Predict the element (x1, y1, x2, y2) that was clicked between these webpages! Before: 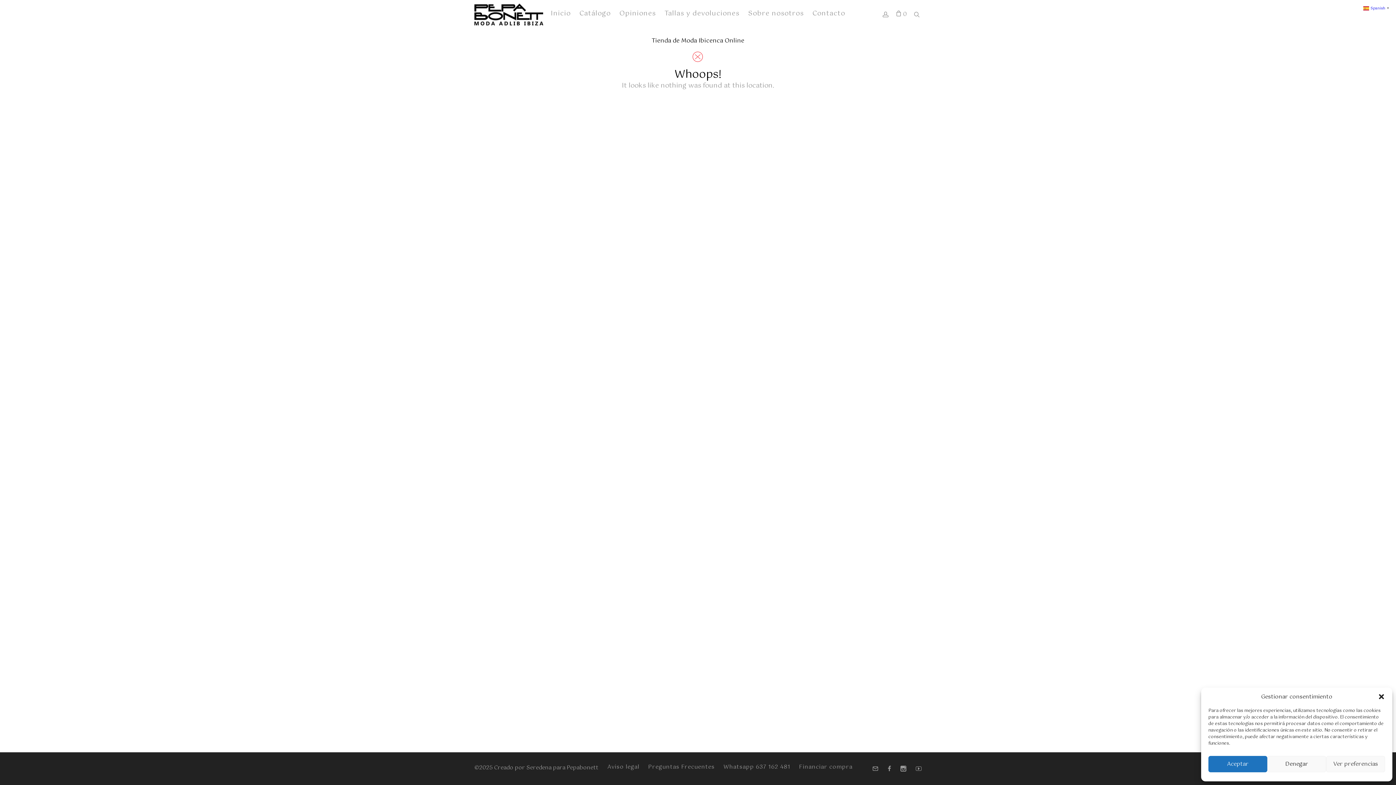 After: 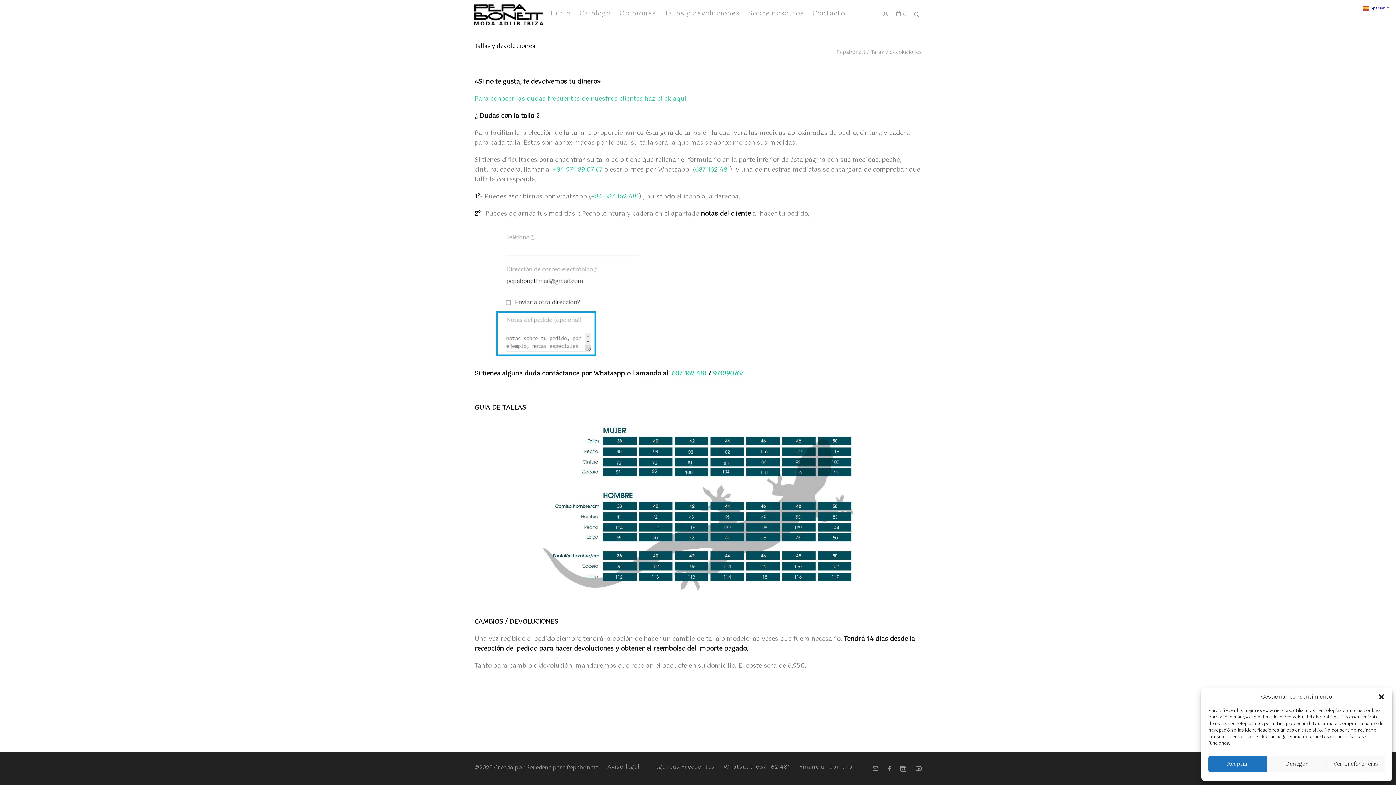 Action: label: Tallas y devoluciones bbox: (664, -1, 739, 29)